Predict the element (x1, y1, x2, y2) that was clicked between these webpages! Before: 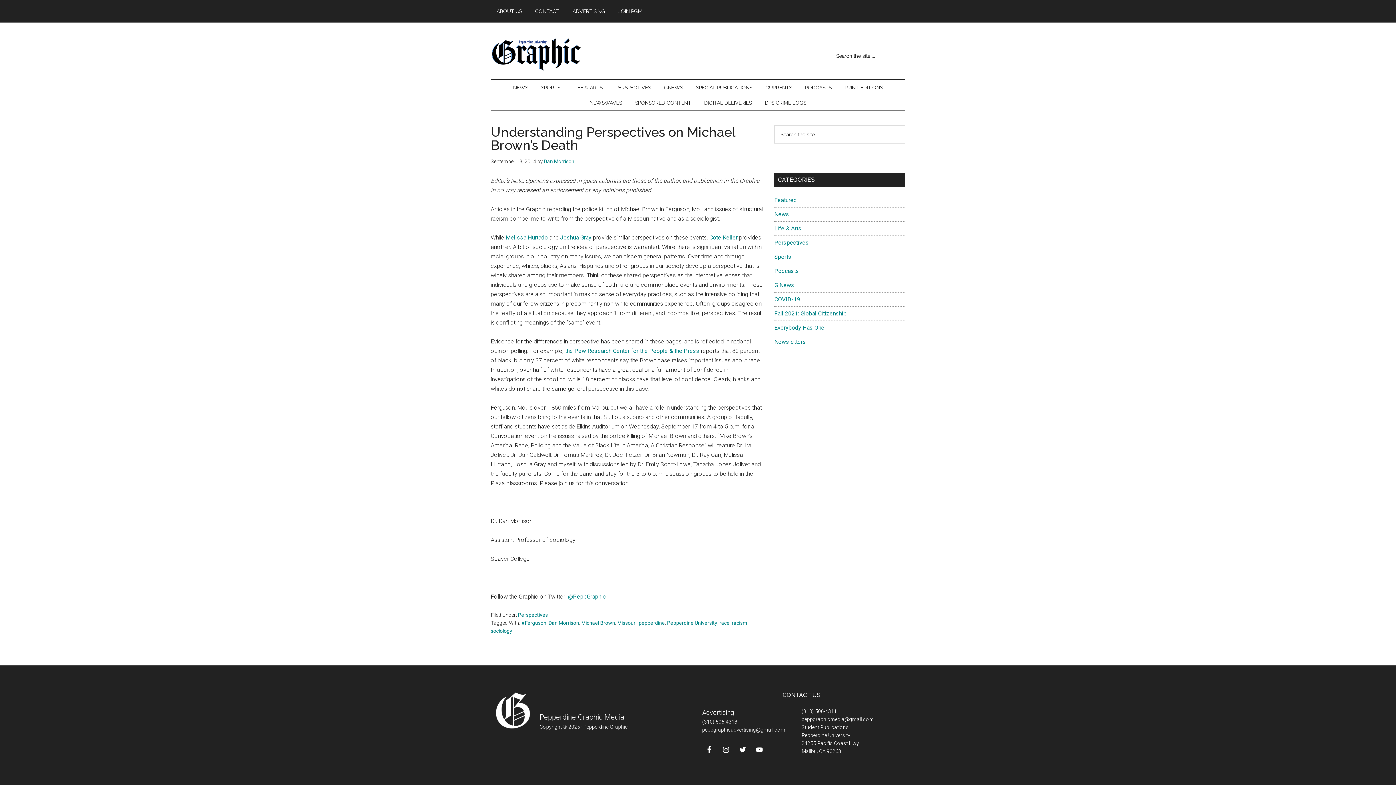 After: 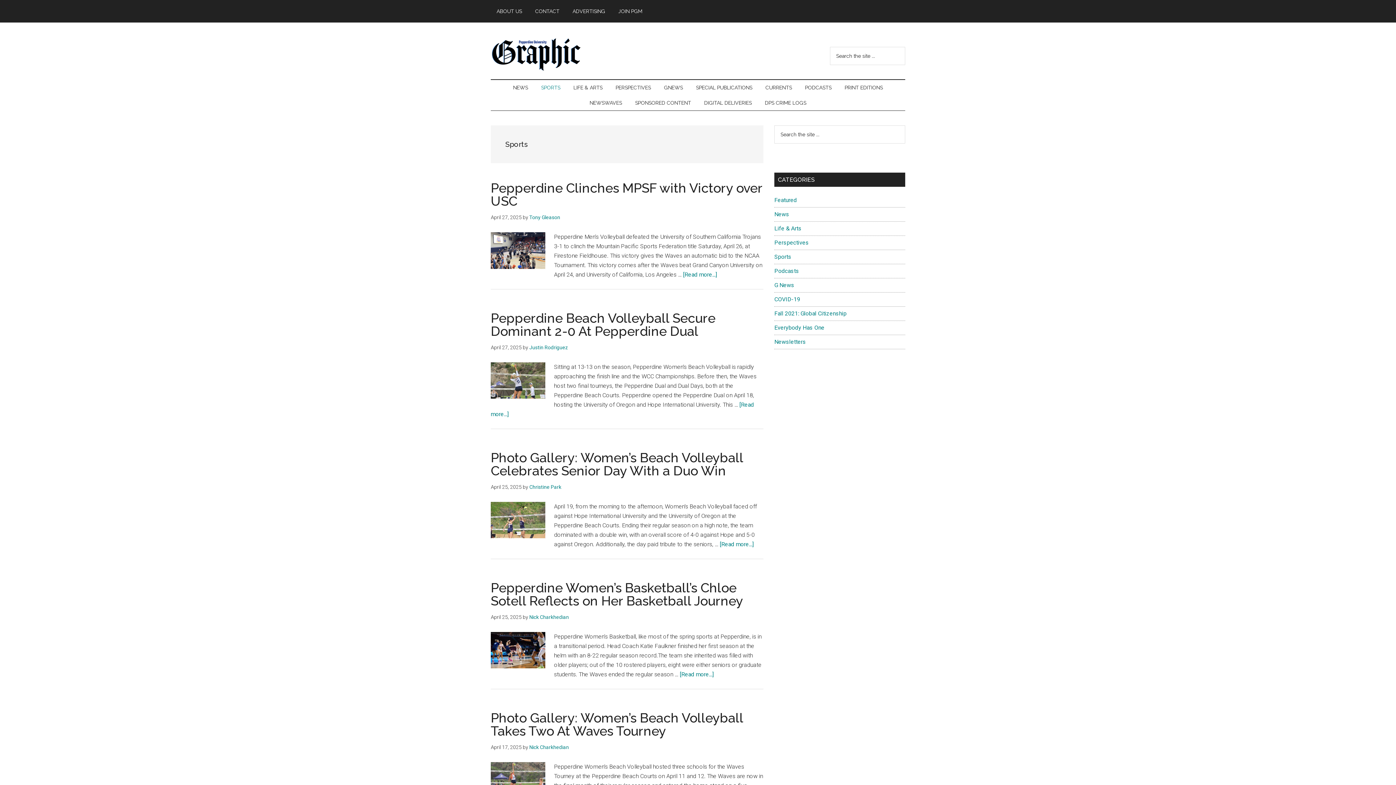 Action: label: Sports bbox: (774, 253, 791, 260)